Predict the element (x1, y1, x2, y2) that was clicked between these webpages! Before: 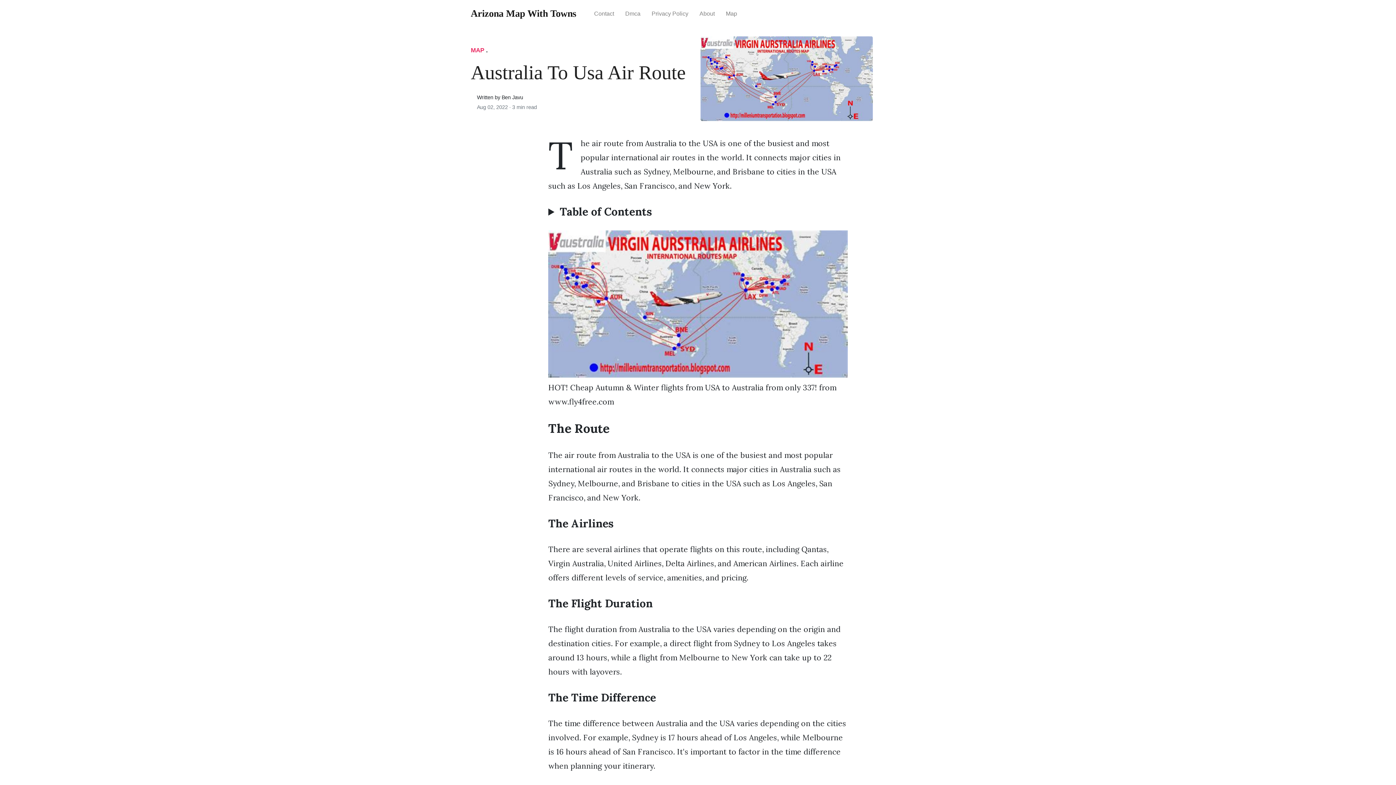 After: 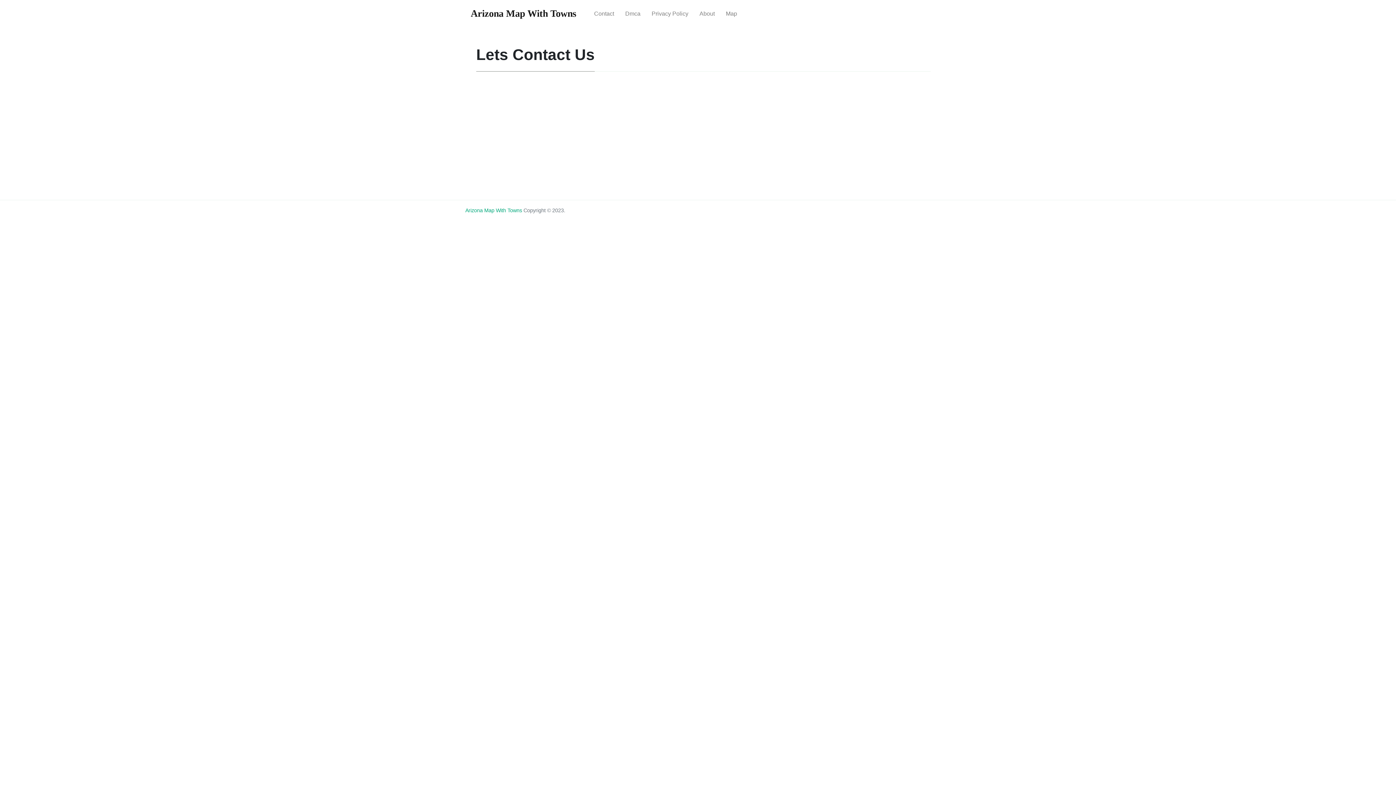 Action: bbox: (588, 4, 619, 23) label: Contact